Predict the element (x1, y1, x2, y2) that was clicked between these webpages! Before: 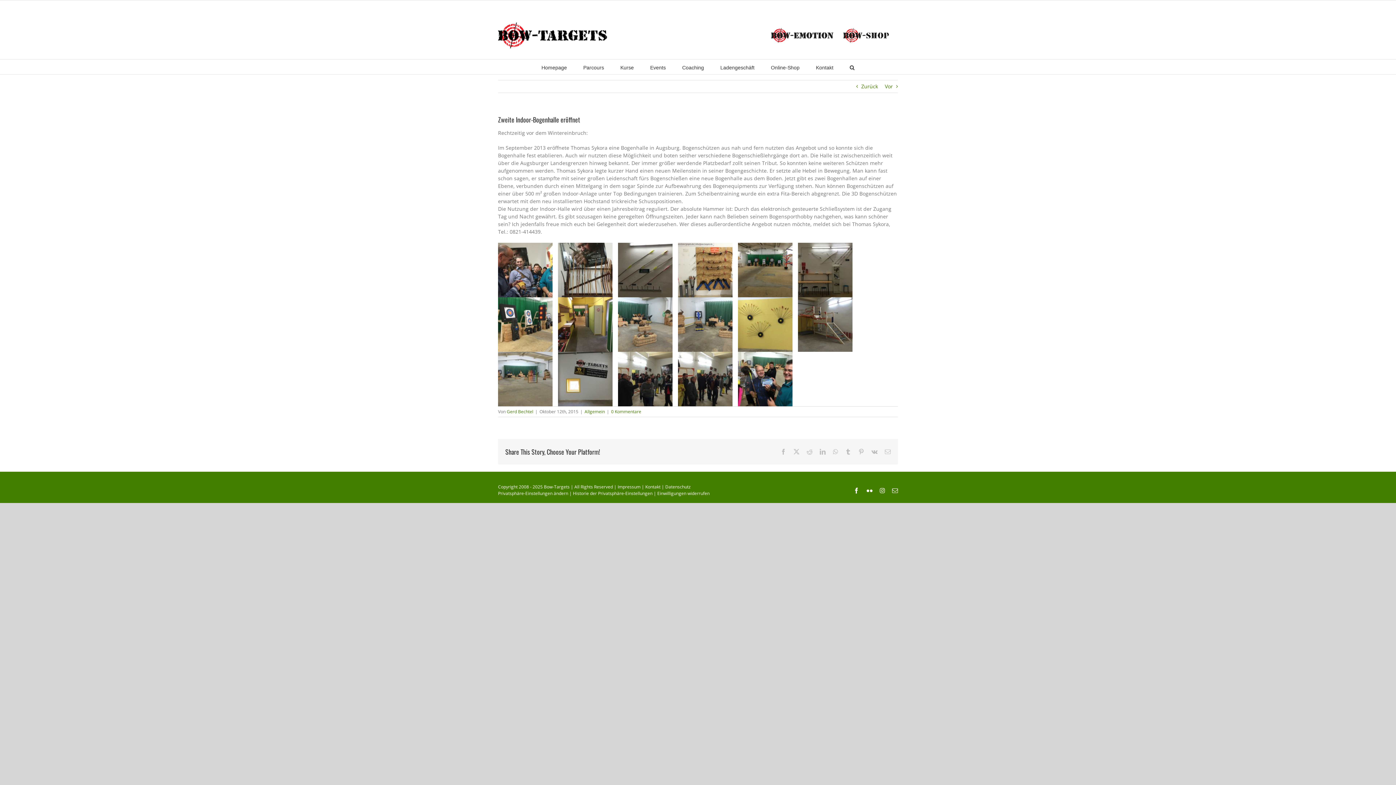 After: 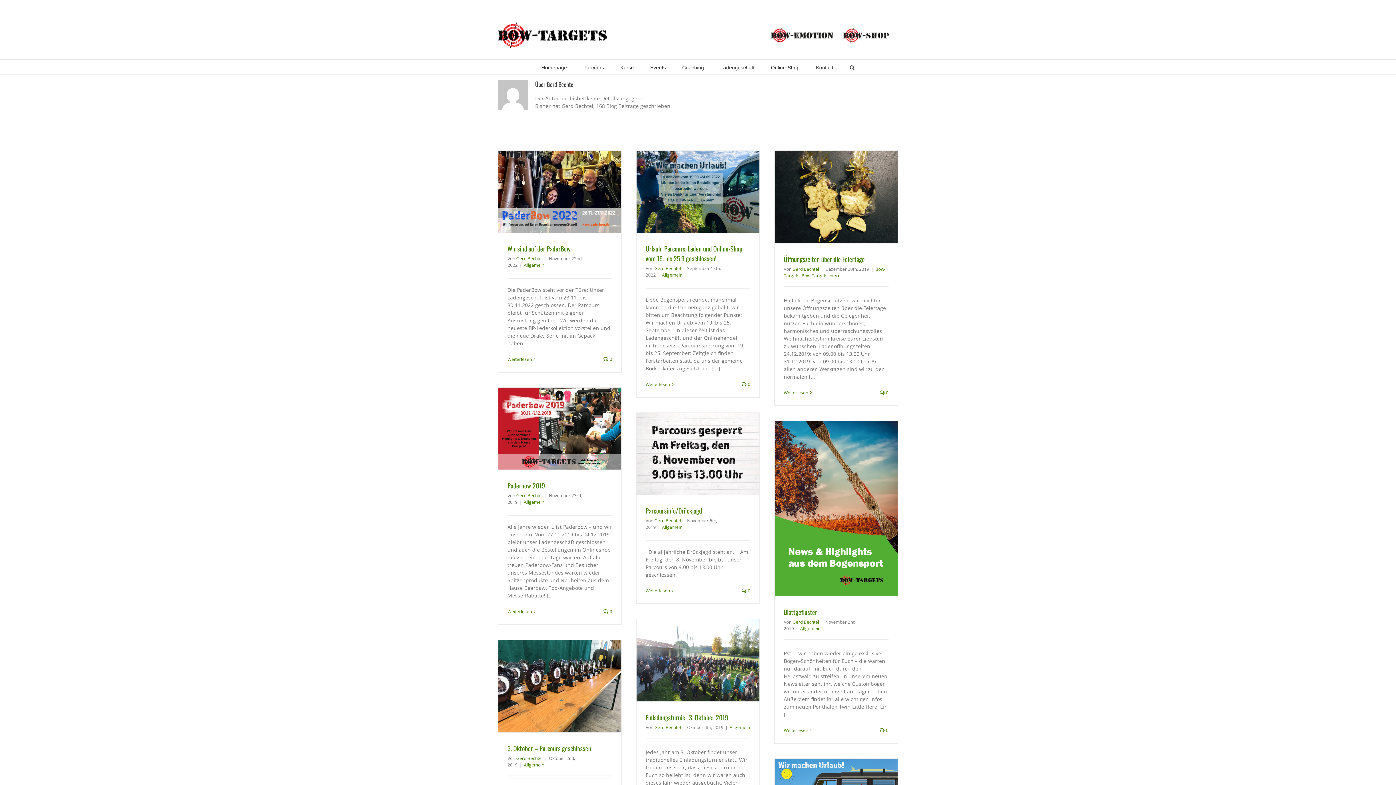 Action: label: Gerd Bechtel bbox: (506, 408, 533, 414)